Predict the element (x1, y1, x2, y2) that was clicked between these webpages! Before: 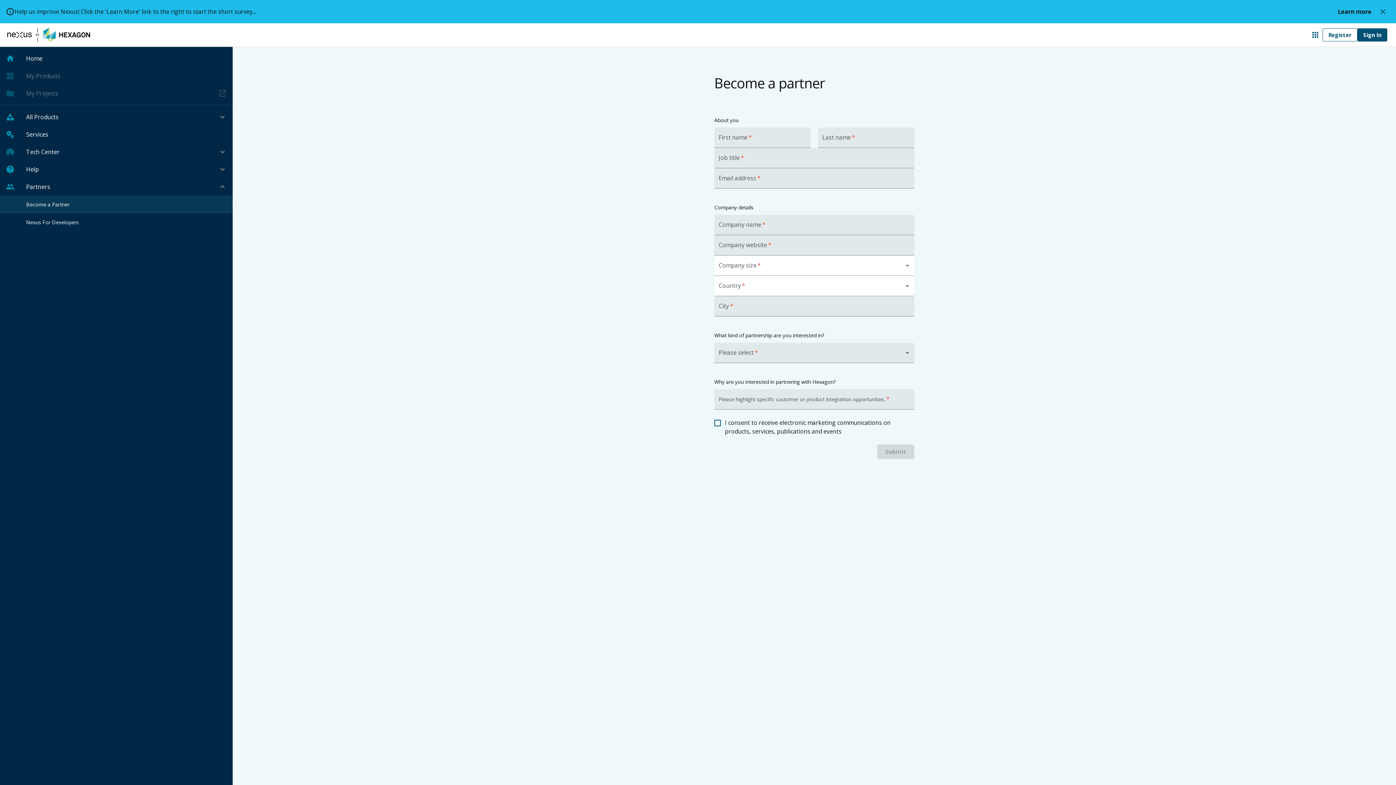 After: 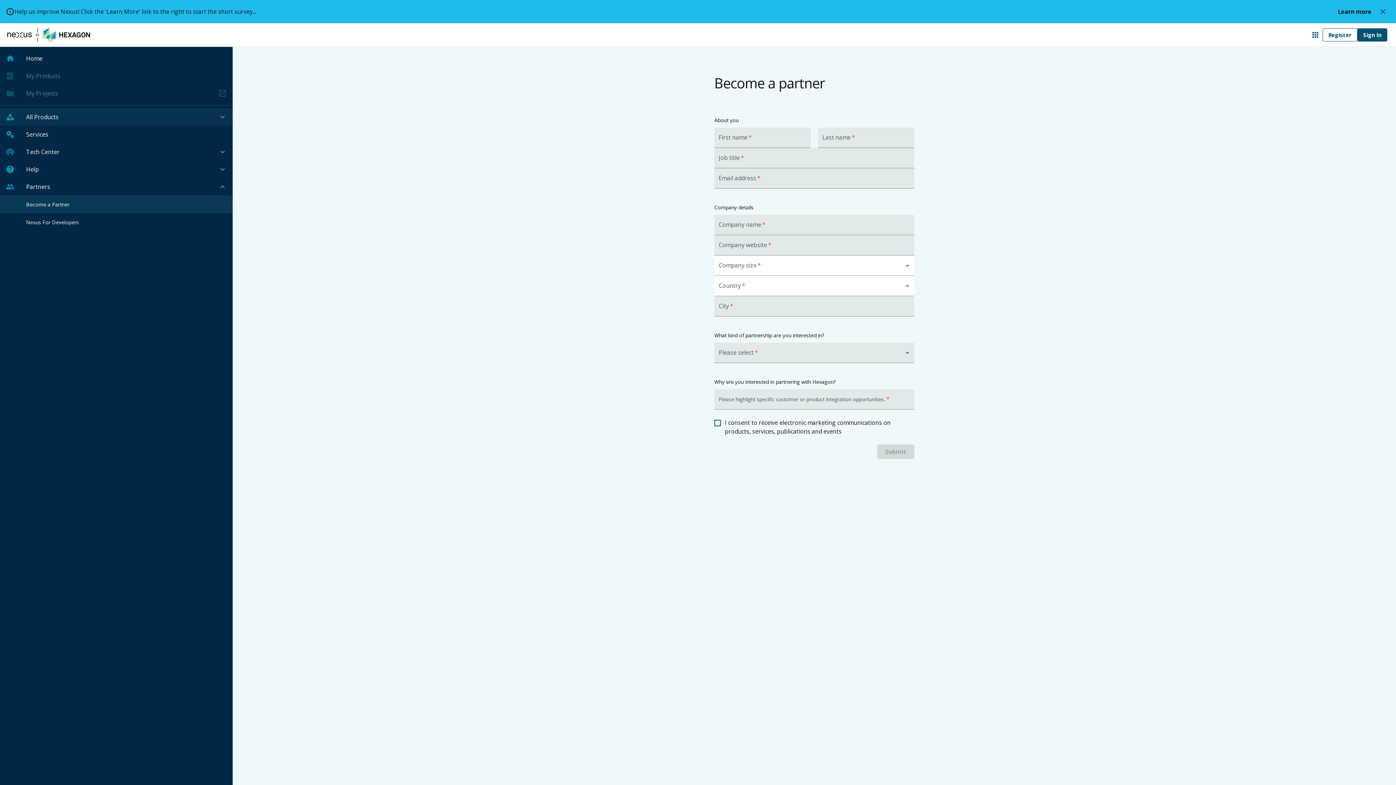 Action: label: All Products bbox: (0, 108, 232, 125)